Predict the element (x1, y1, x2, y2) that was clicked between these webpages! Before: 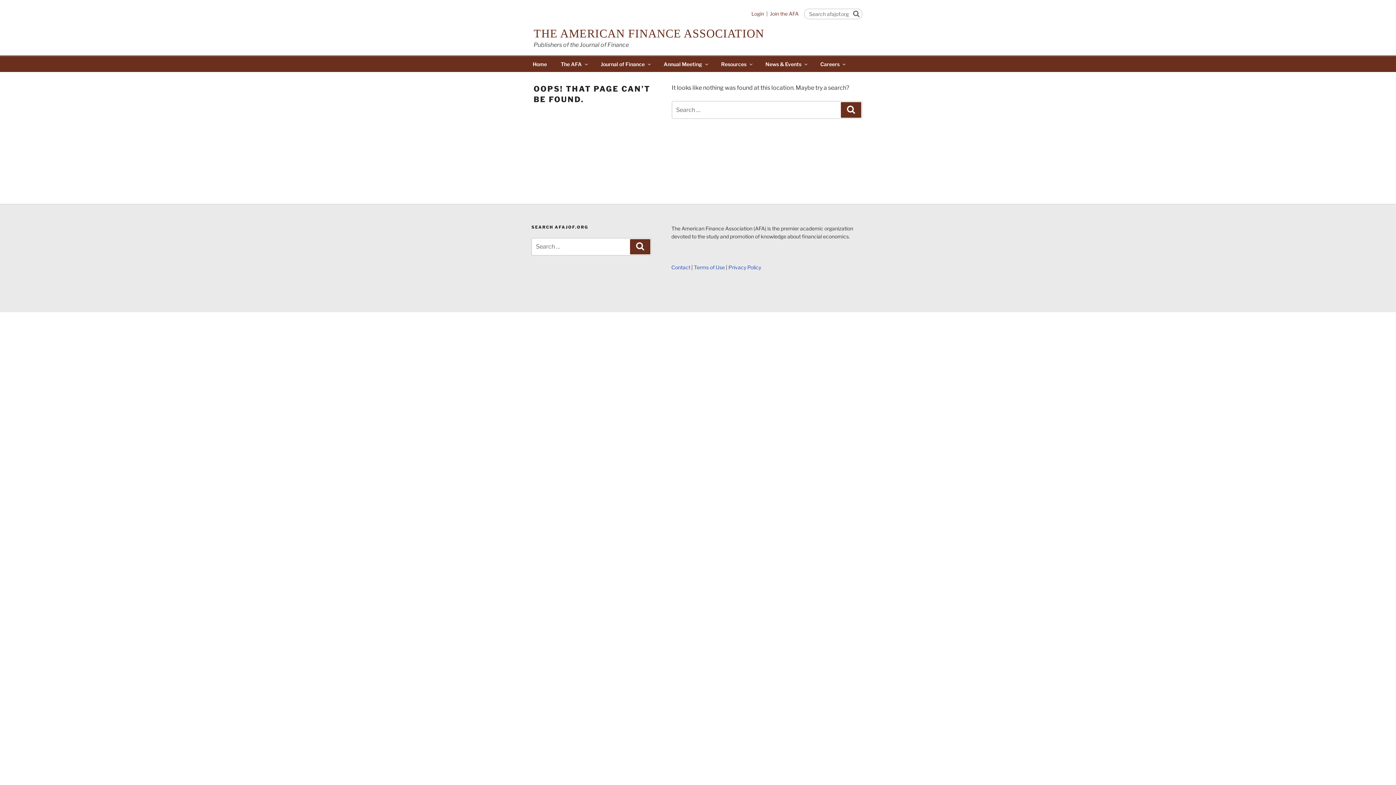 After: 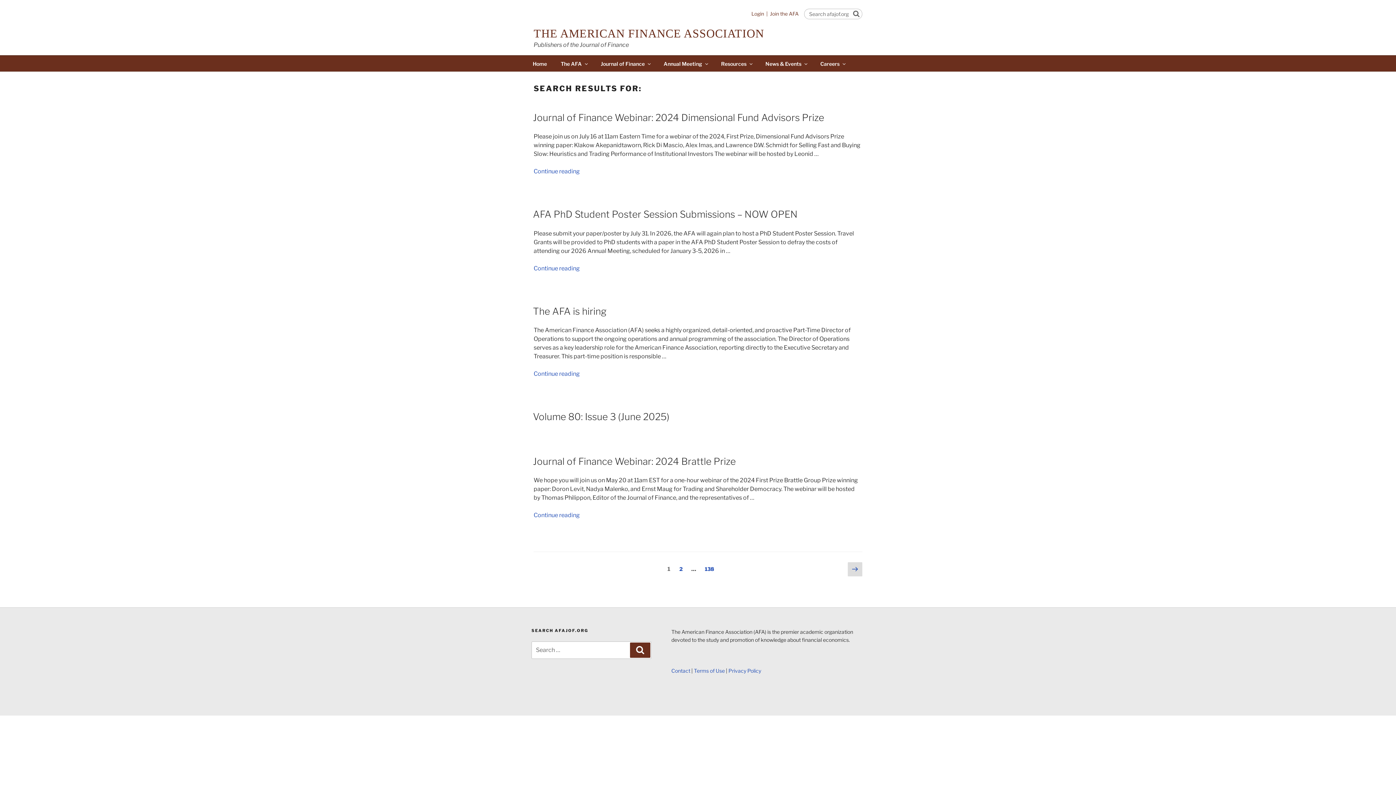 Action: bbox: (630, 239, 650, 254) label: Search